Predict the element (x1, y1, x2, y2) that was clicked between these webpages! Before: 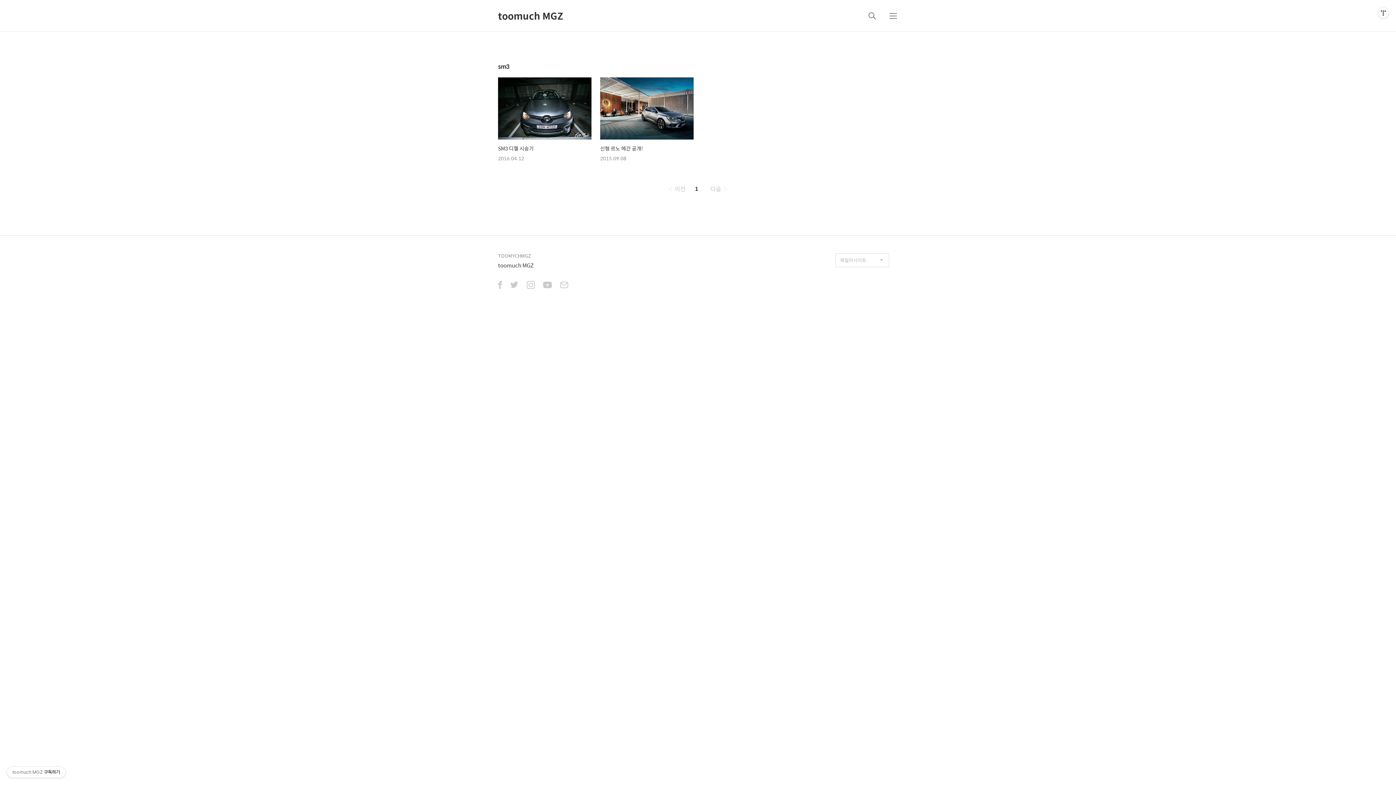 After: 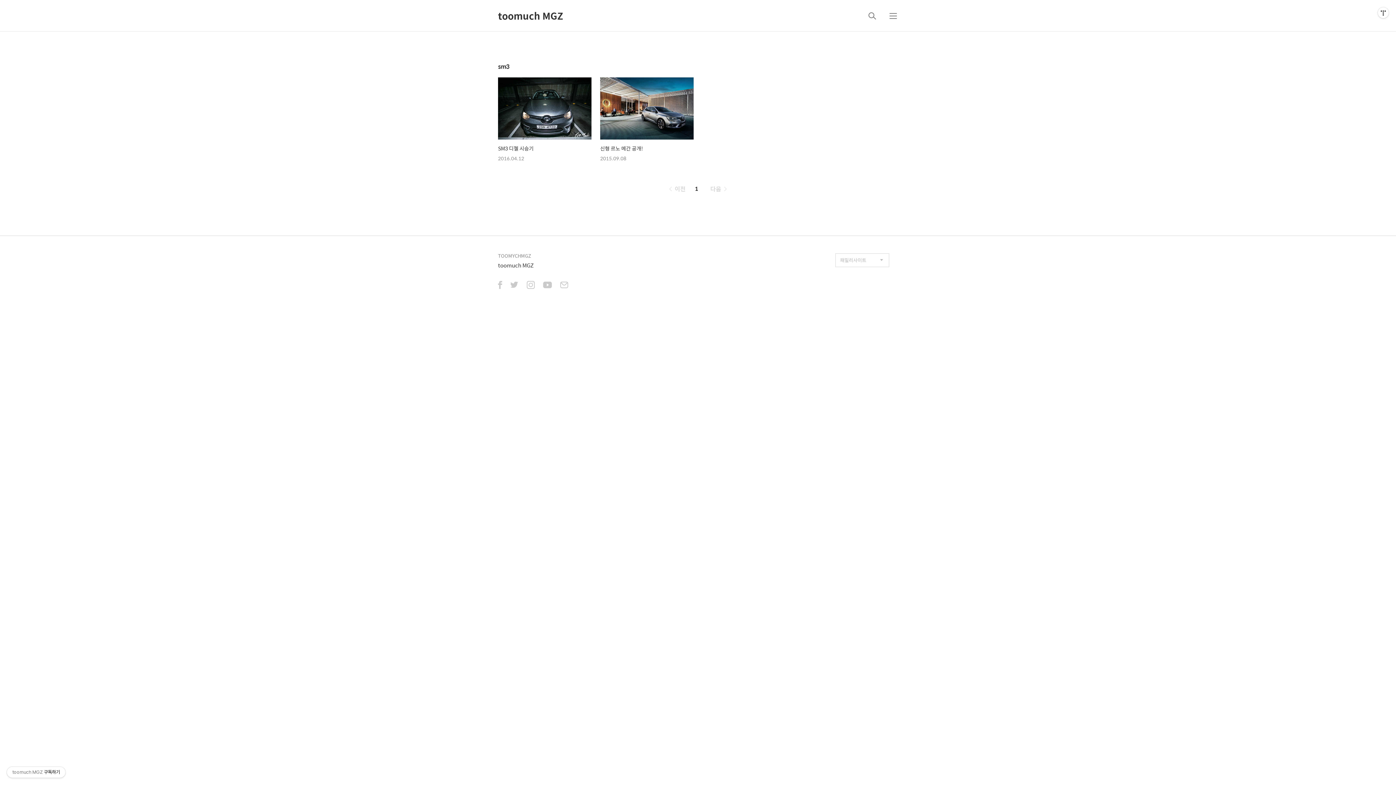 Action: bbox: (498, 281, 502, 290)